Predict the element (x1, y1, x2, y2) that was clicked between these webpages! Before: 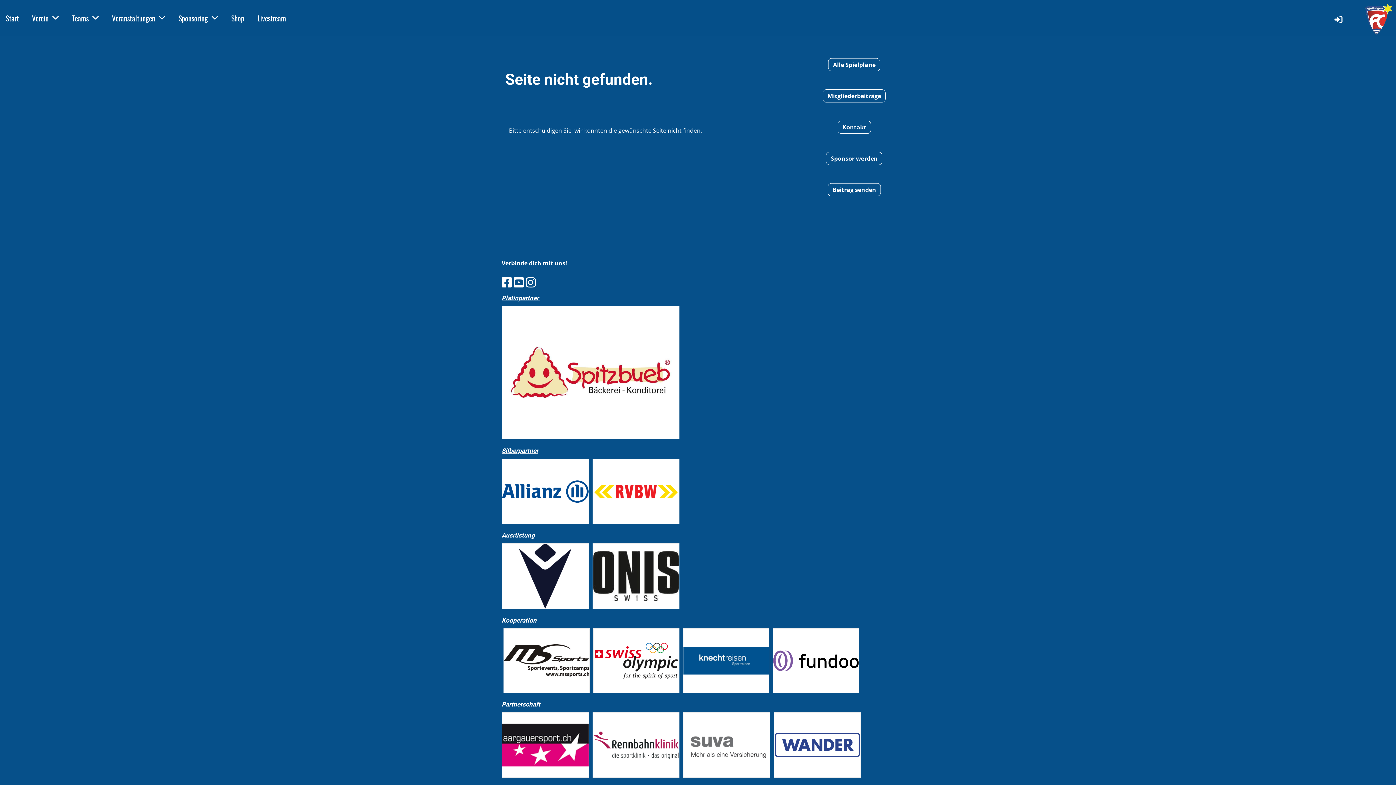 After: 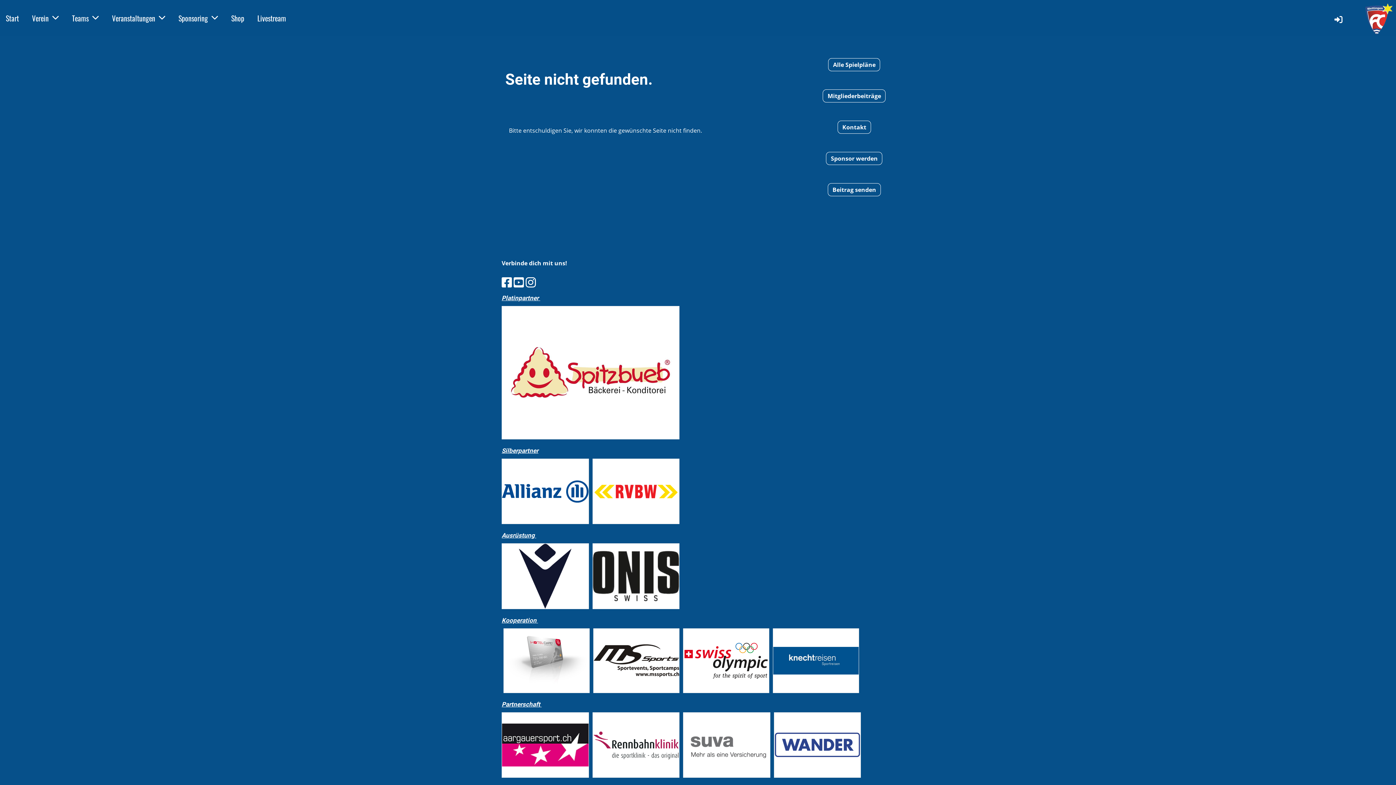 Action: bbox: (502, 740, 588, 748)